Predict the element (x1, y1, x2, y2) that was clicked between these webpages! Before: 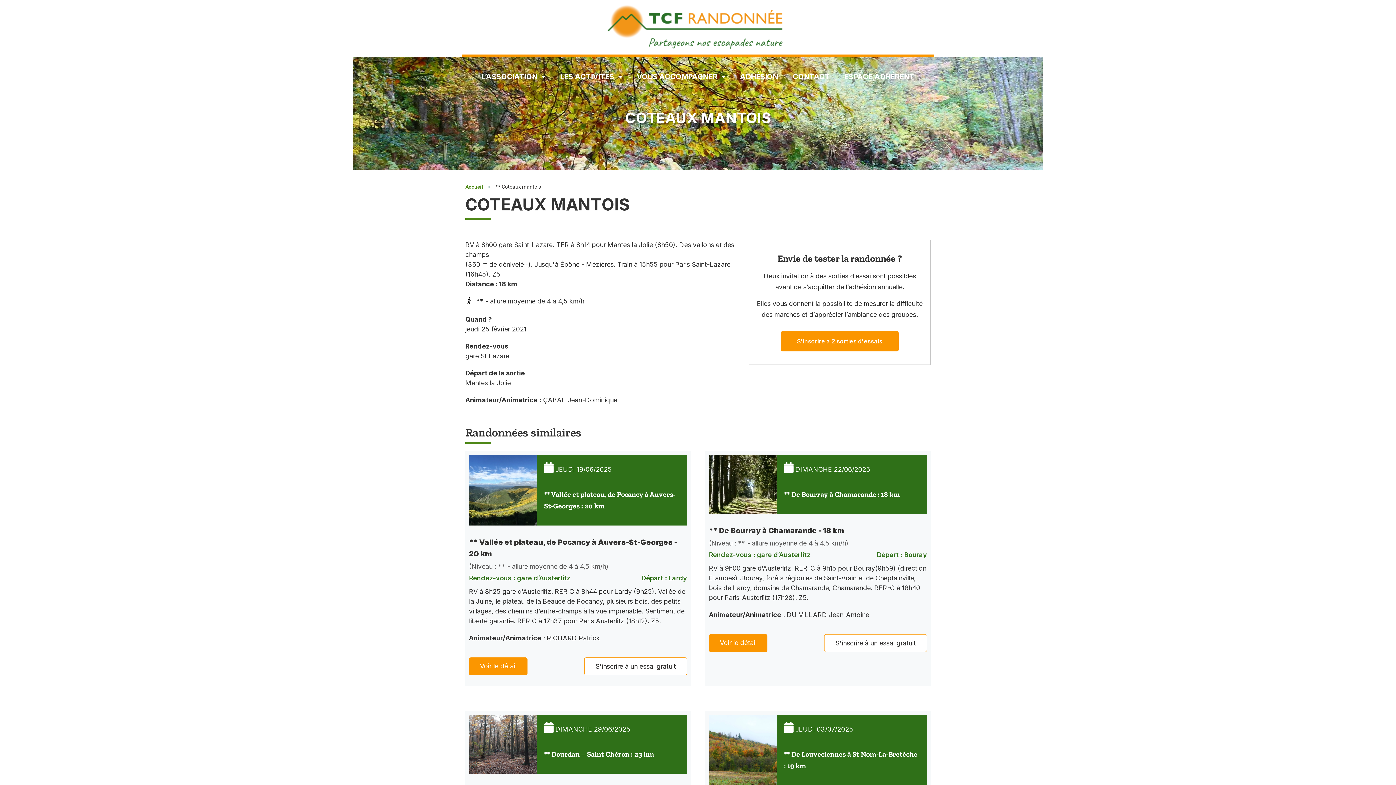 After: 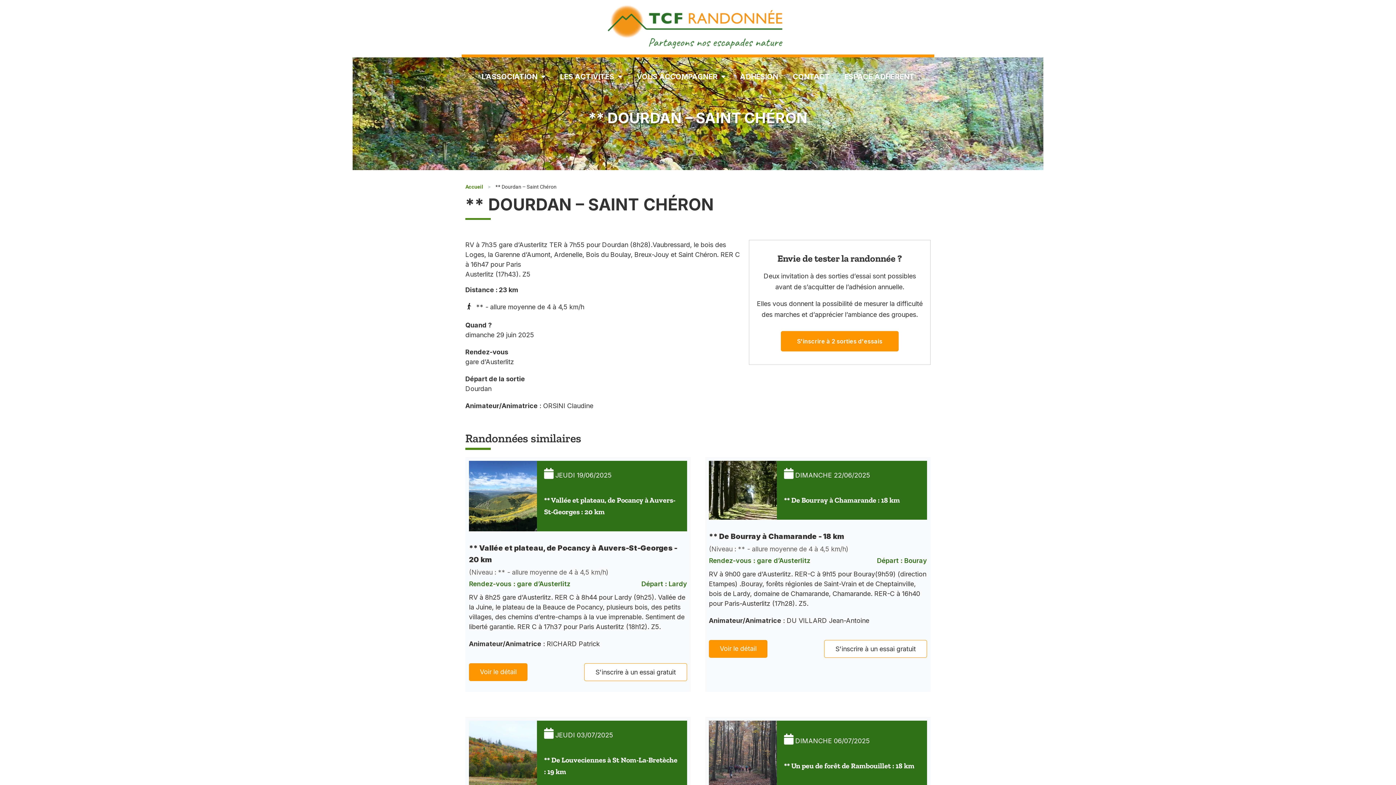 Action: label: ** Dourdan – Saint Chéron : 23 km bbox: (544, 750, 654, 758)